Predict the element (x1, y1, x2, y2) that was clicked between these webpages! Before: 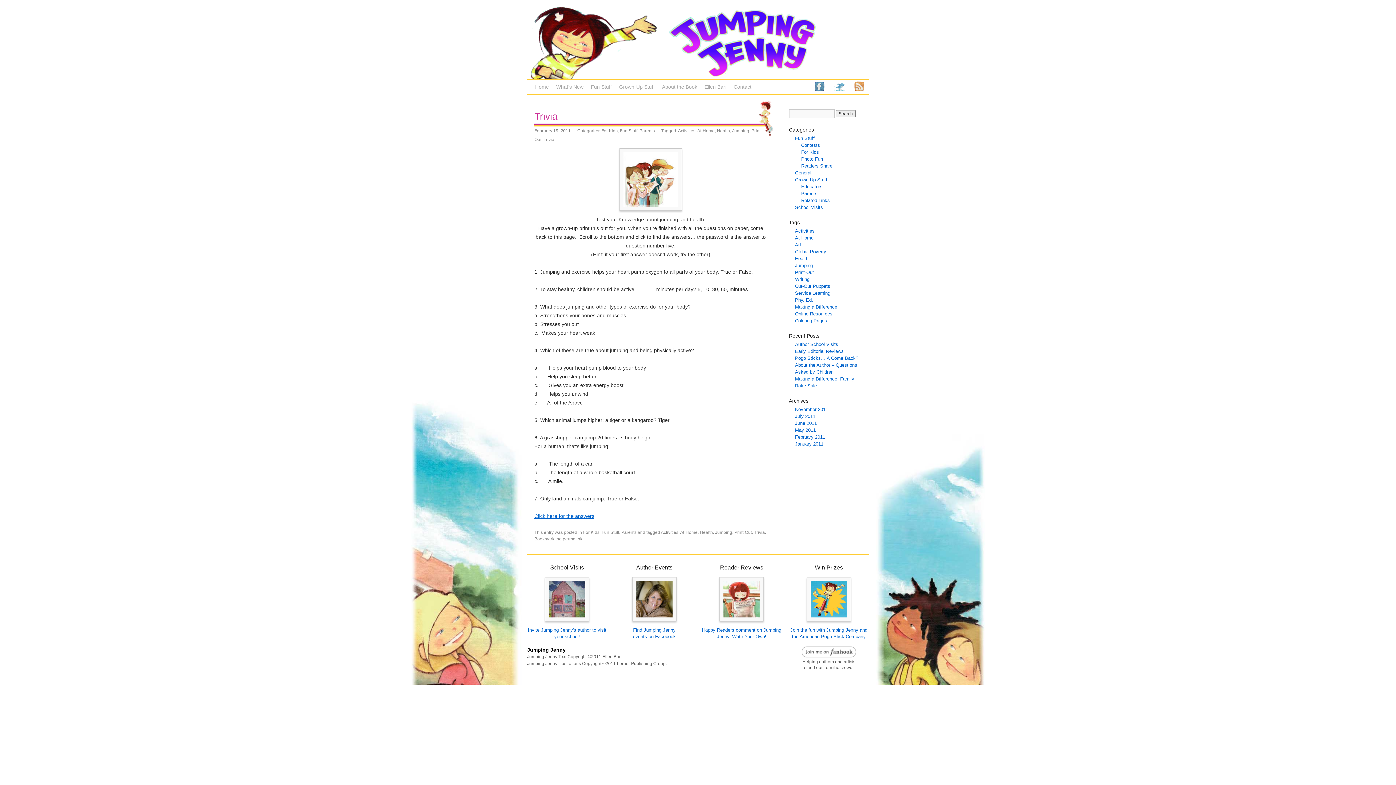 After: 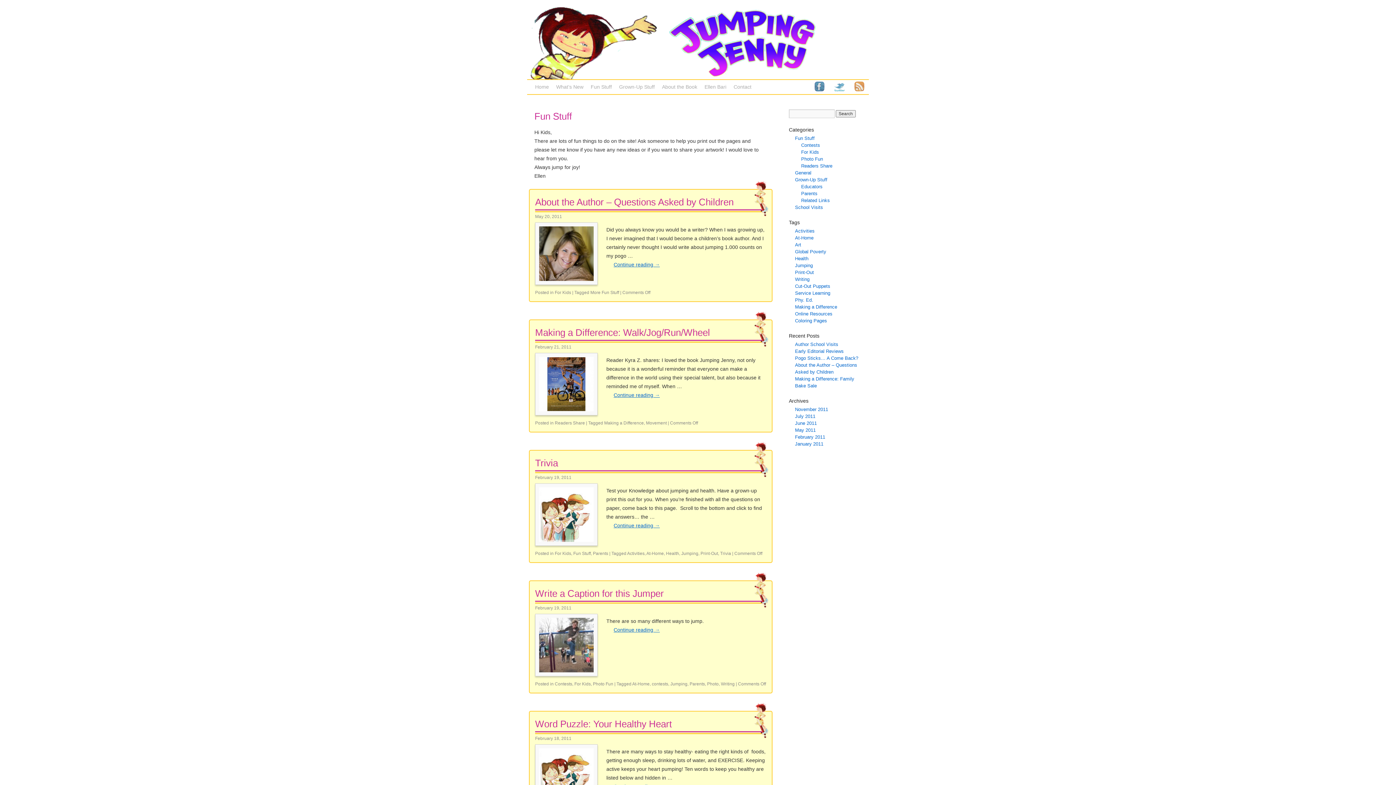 Action: label: Fun Stuff bbox: (620, 128, 637, 133)